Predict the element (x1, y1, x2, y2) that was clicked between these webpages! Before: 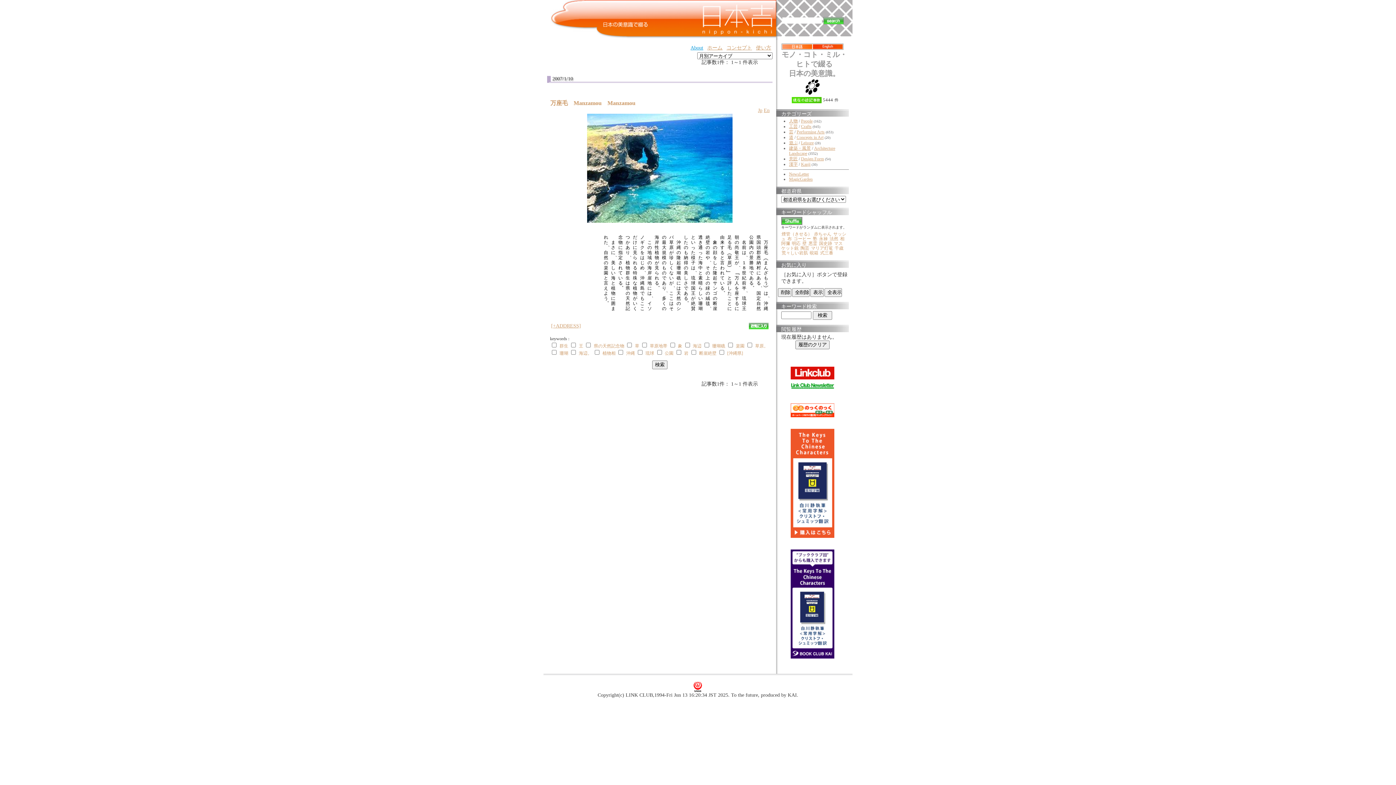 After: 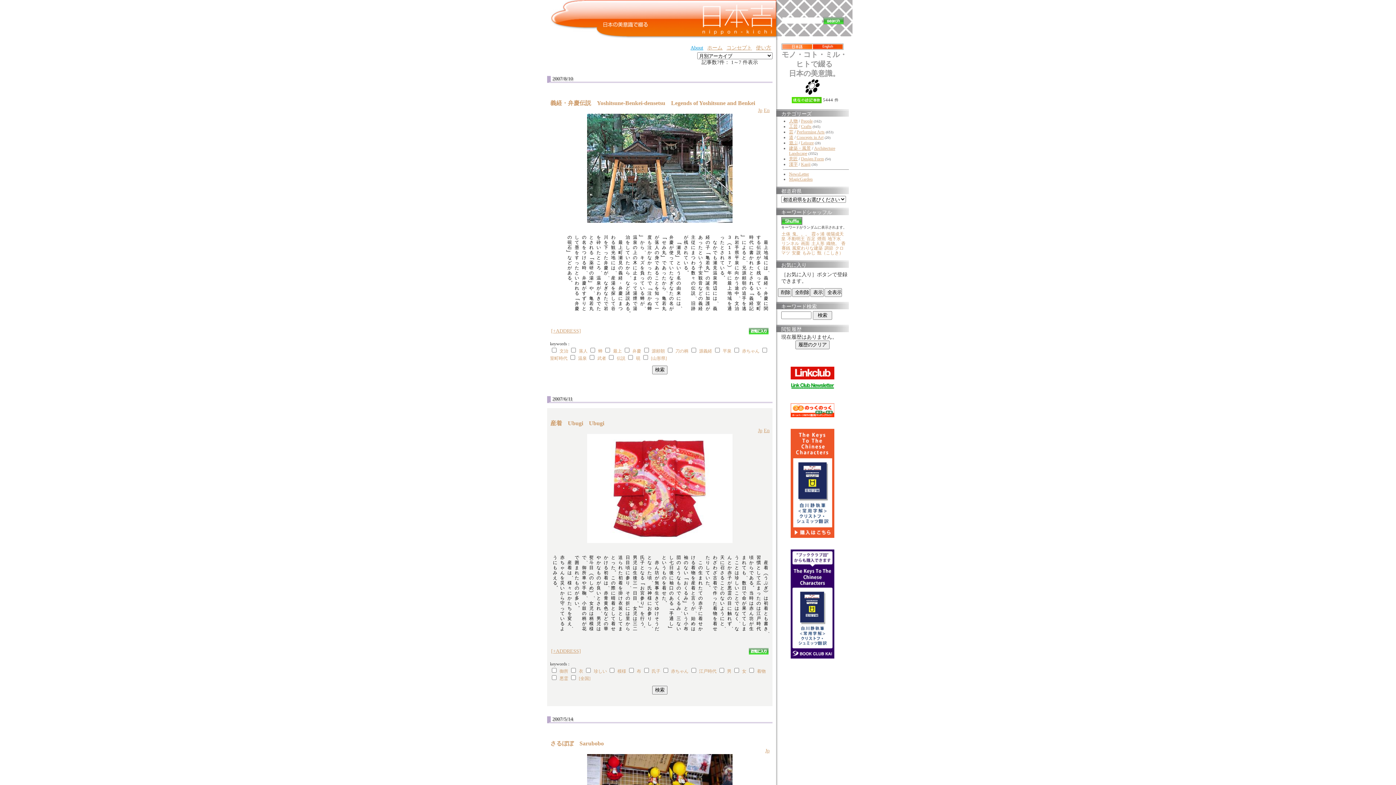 Action: label: 赤ちゃん bbox: (814, 231, 831, 236)